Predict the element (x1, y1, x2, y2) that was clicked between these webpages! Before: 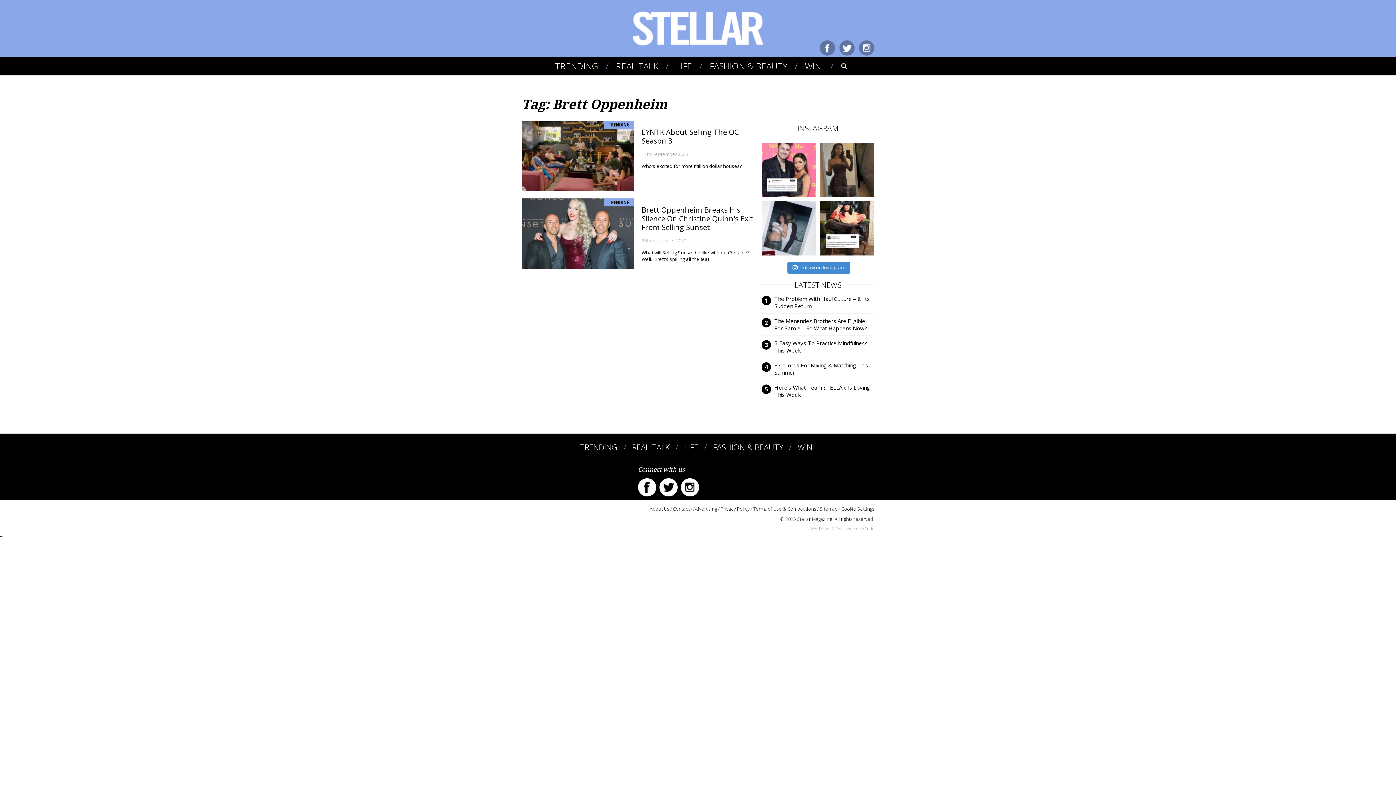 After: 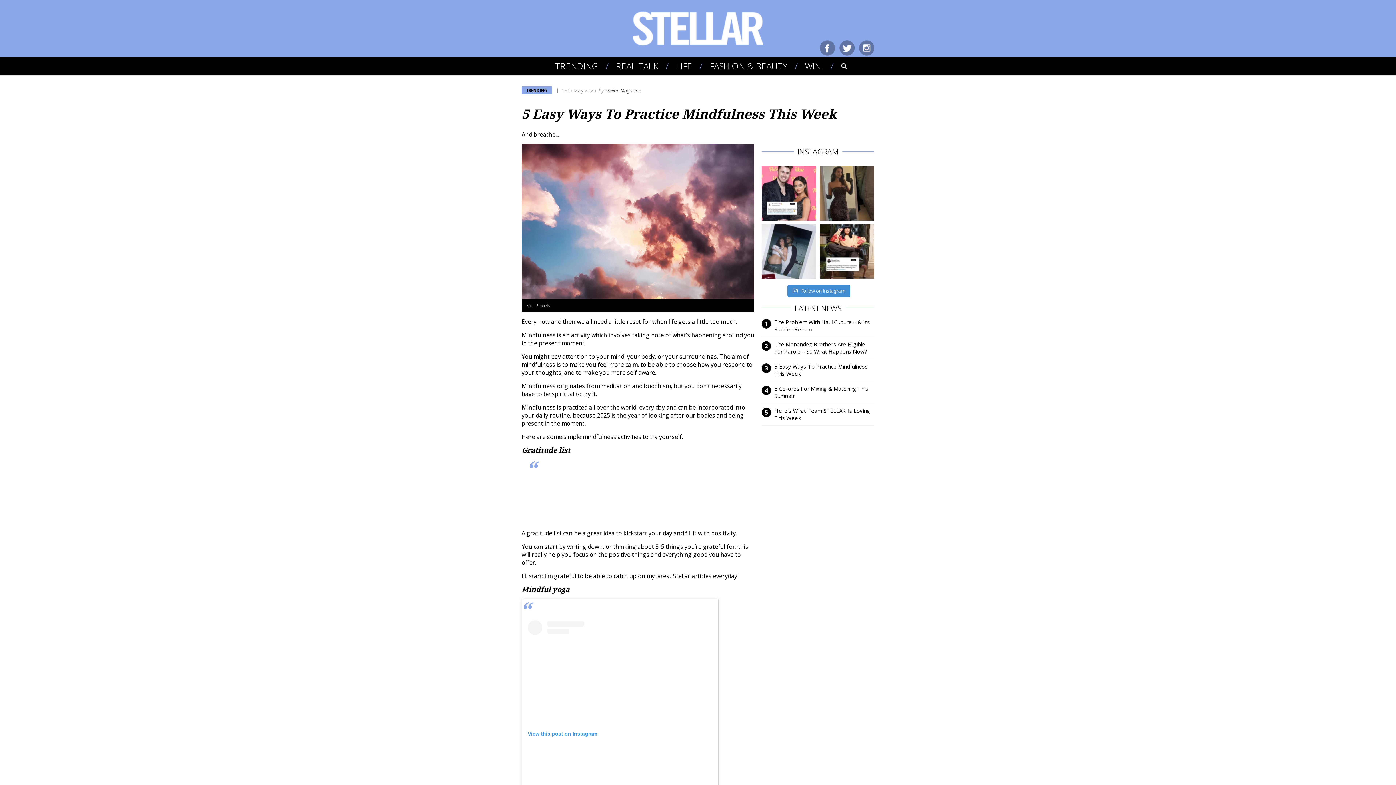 Action: bbox: (761, 339, 874, 354) label: 5 Easy Ways To Practice Mindfulness This Week